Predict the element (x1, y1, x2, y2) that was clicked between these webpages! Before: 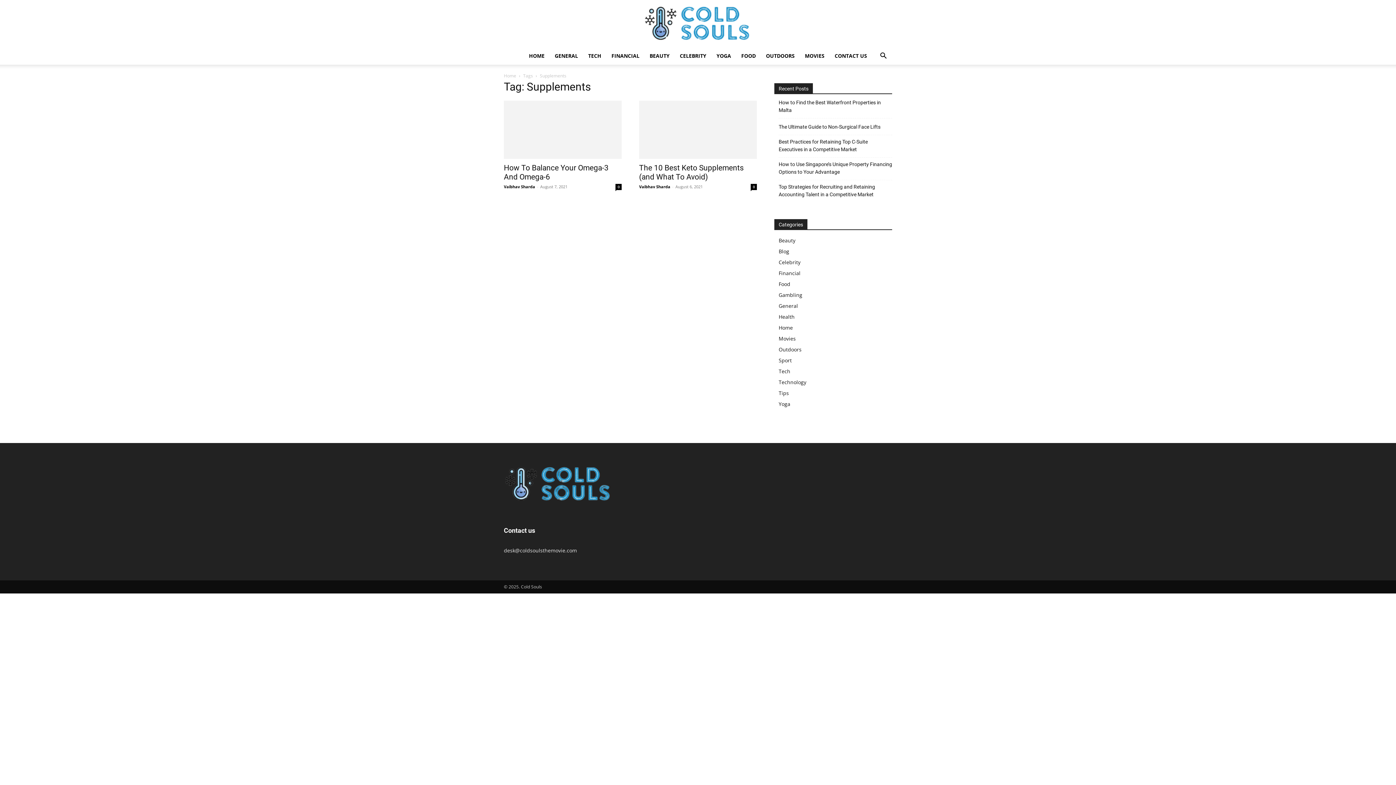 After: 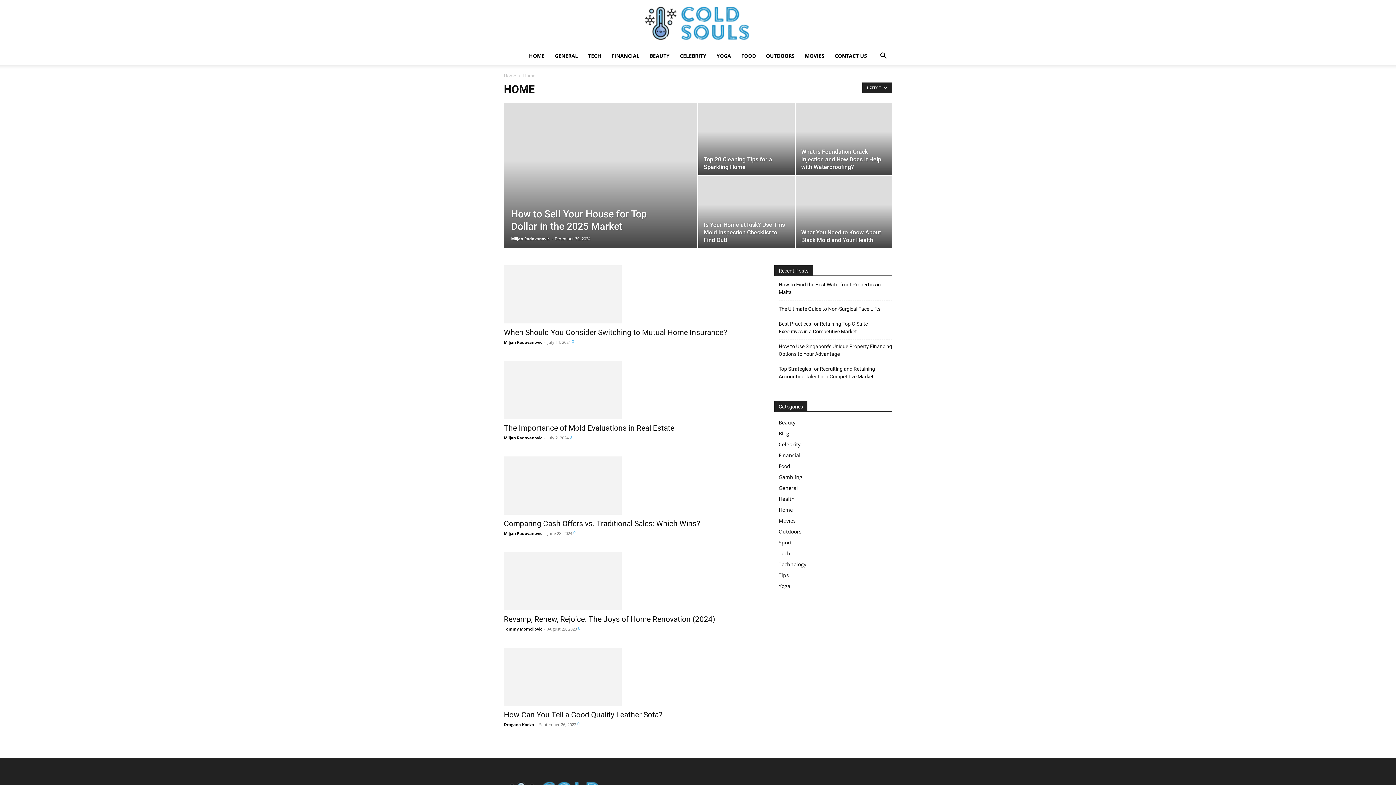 Action: label: Home bbox: (778, 324, 793, 331)